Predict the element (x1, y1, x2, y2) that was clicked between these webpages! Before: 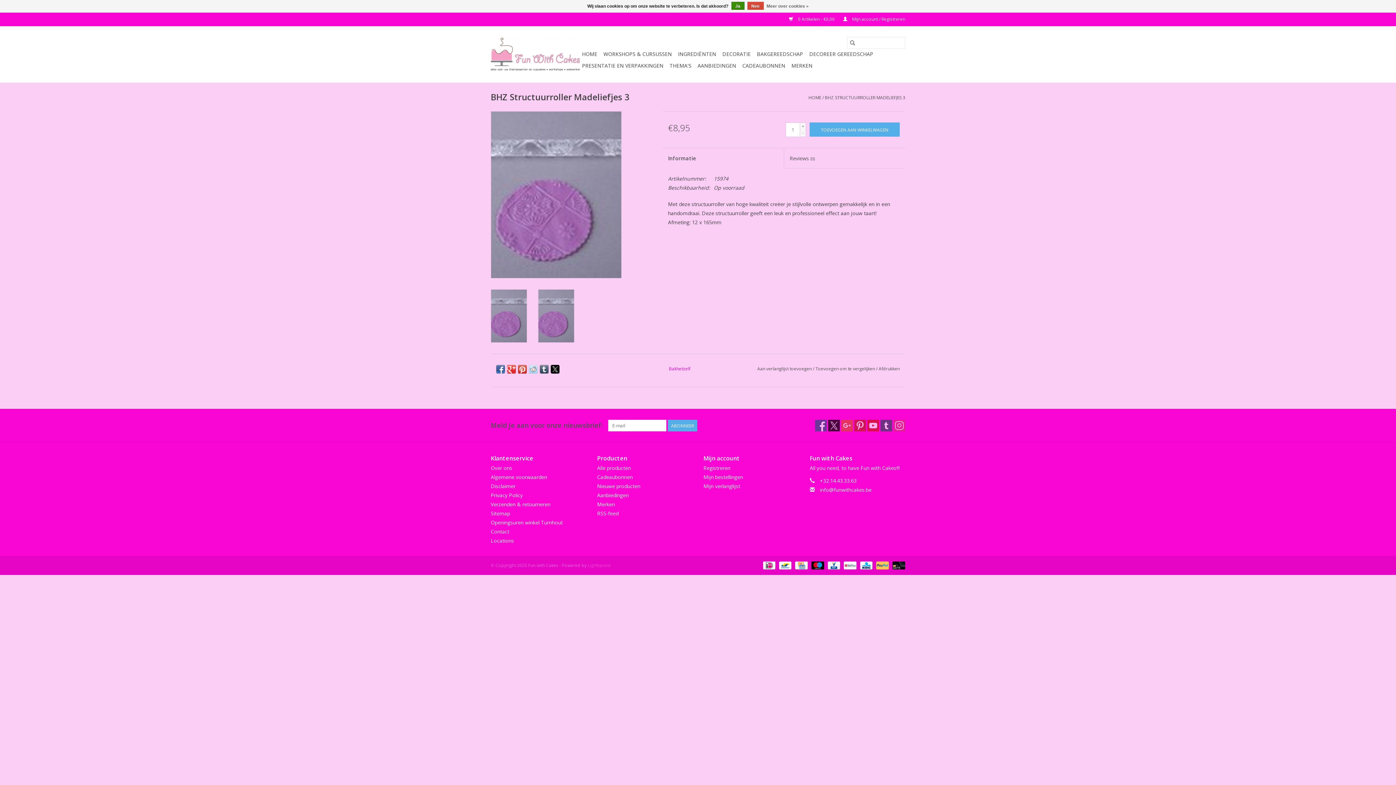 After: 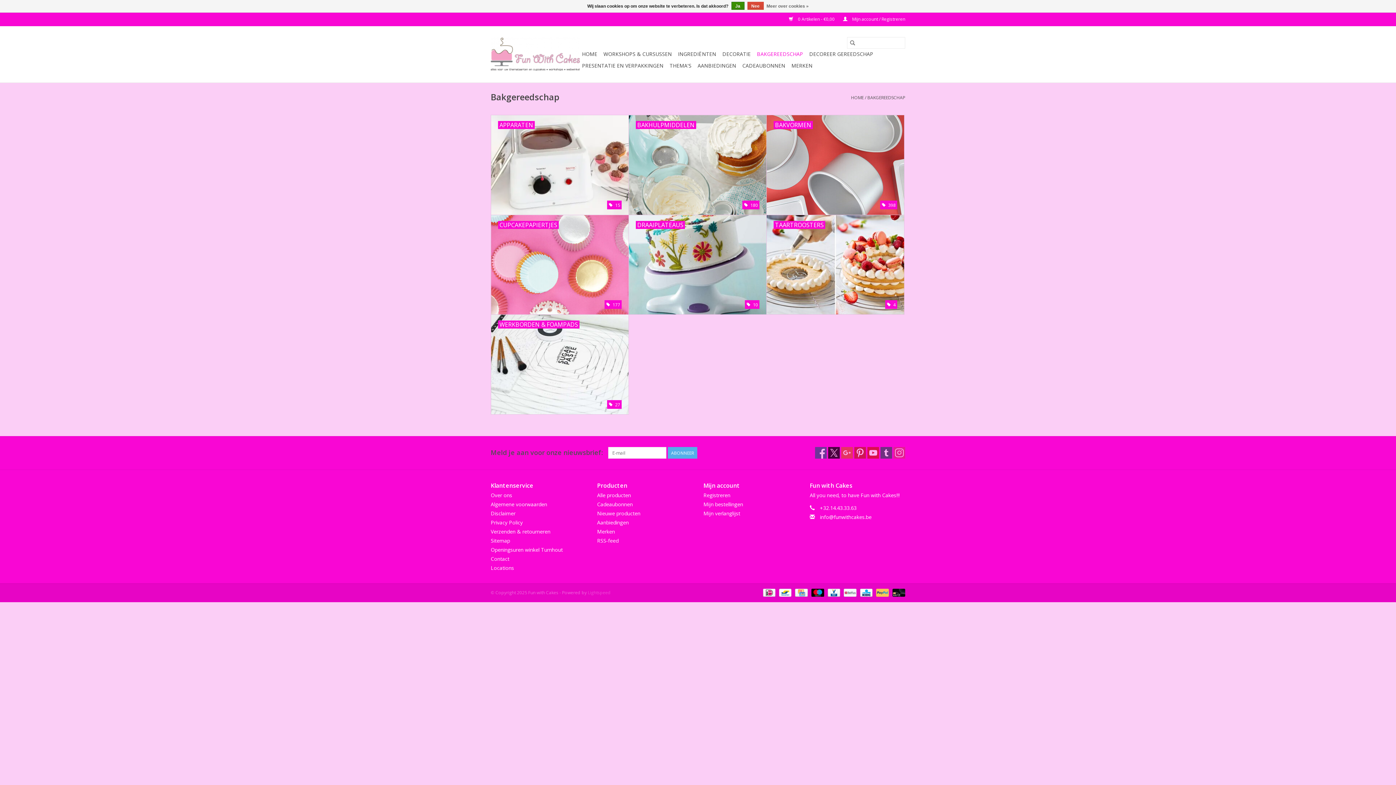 Action: label: BAKGEREEDSCHAP bbox: (754, 48, 805, 60)